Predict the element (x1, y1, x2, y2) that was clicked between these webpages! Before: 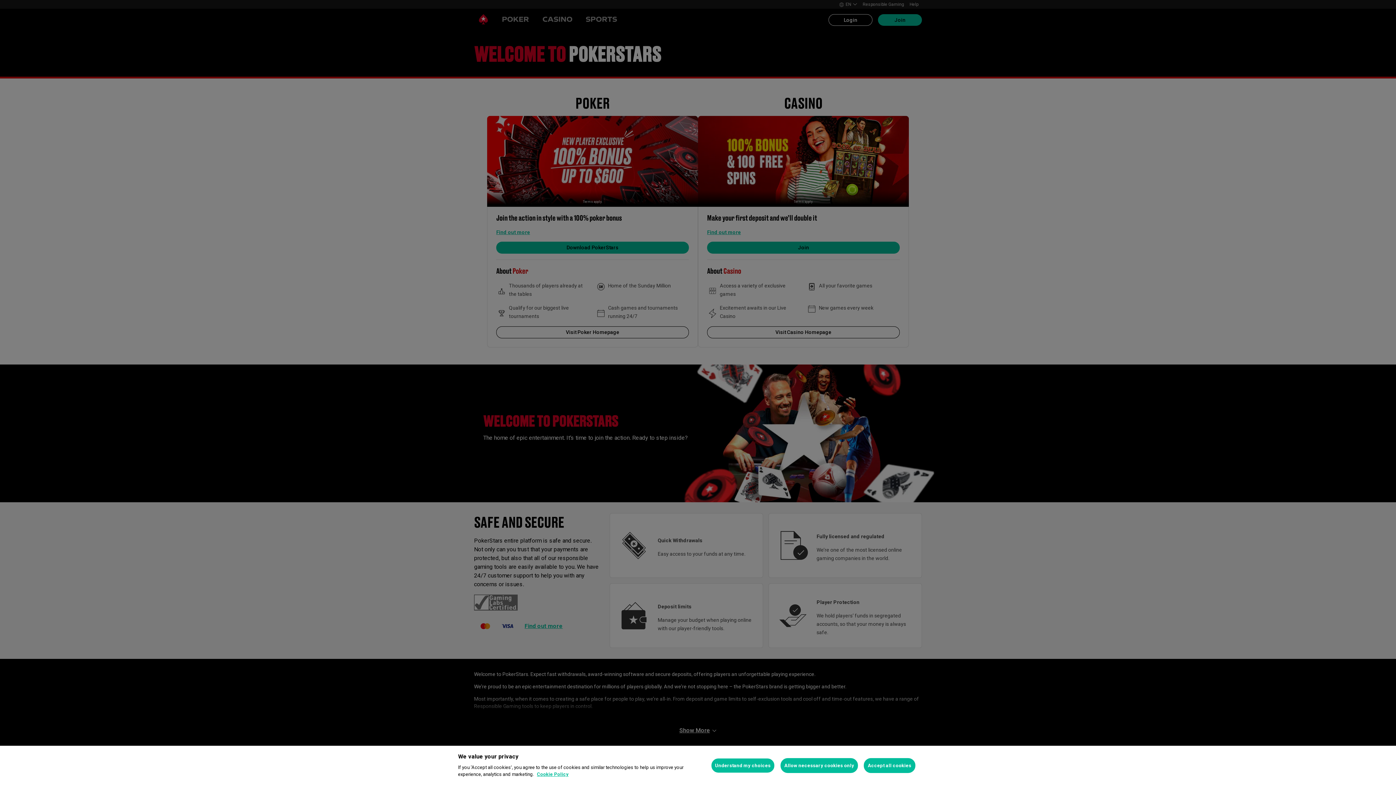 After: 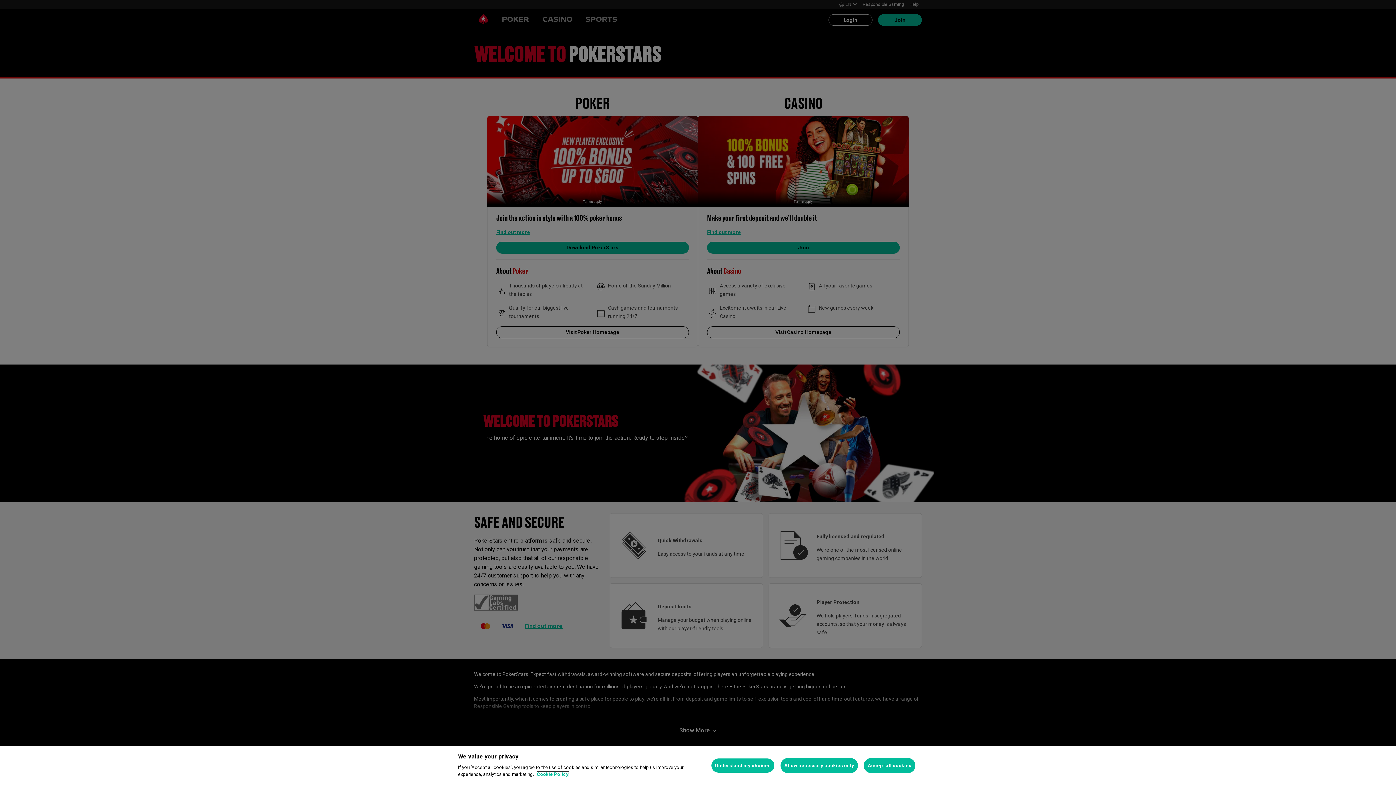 Action: label: More information about your privacy, opens in a new tab bbox: (537, 772, 568, 777)